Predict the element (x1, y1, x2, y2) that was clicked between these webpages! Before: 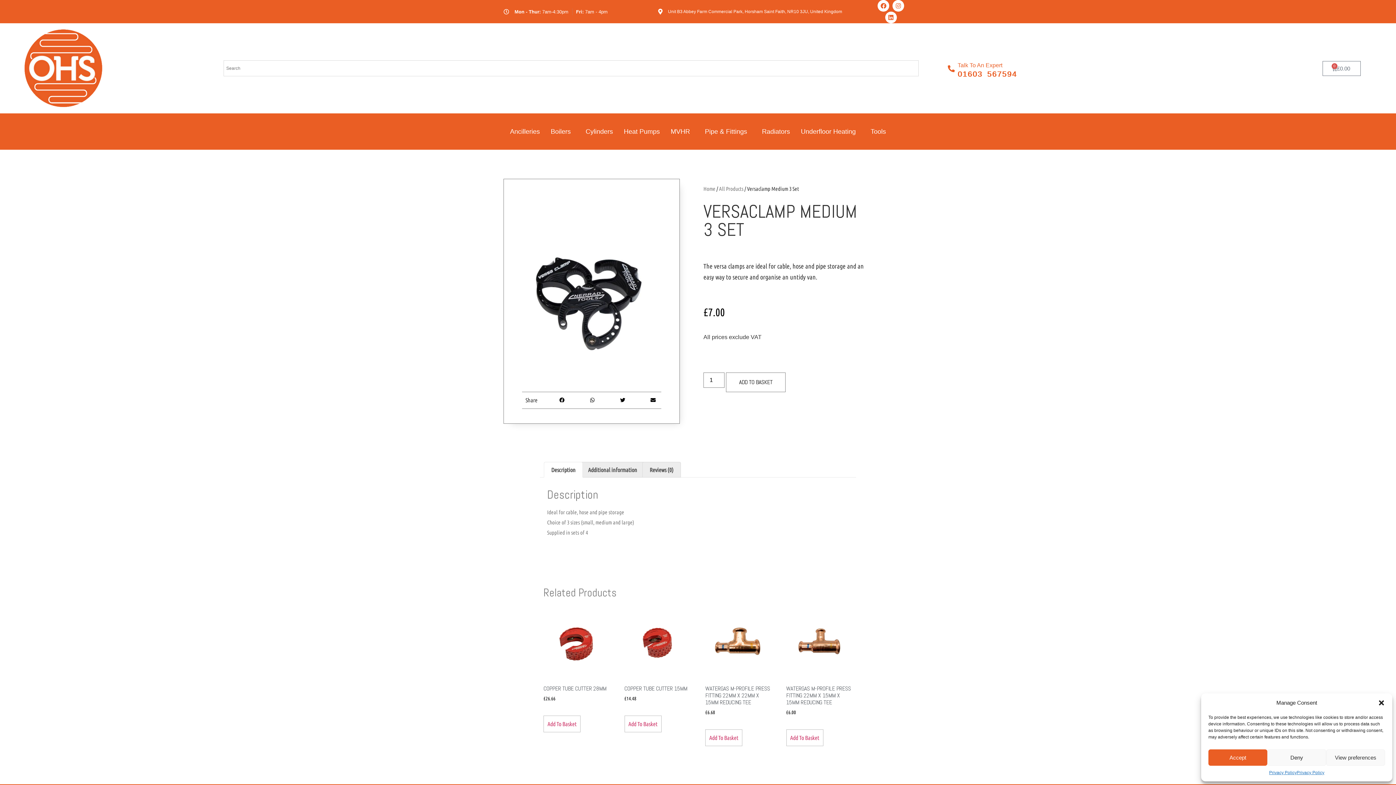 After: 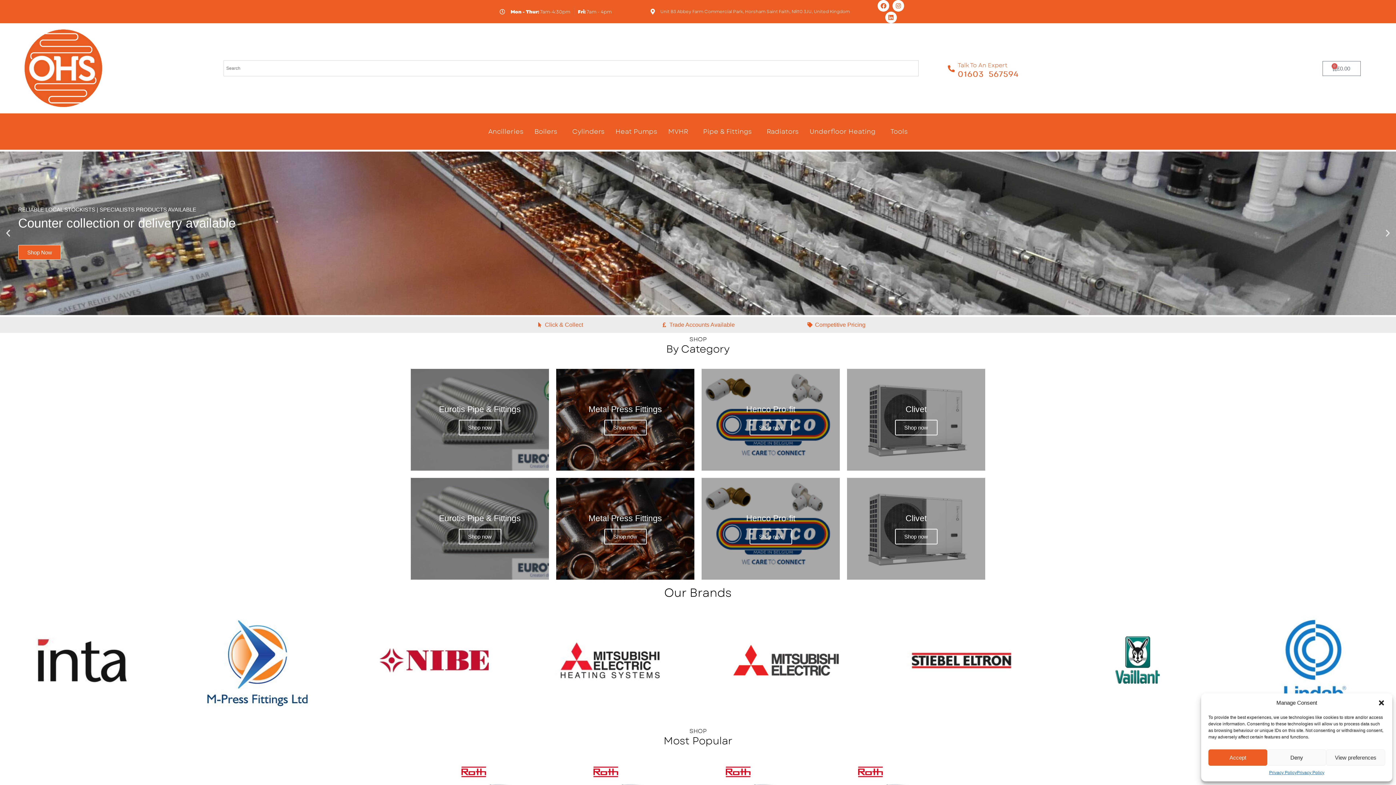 Action: bbox: (21, 26, 130, 109)